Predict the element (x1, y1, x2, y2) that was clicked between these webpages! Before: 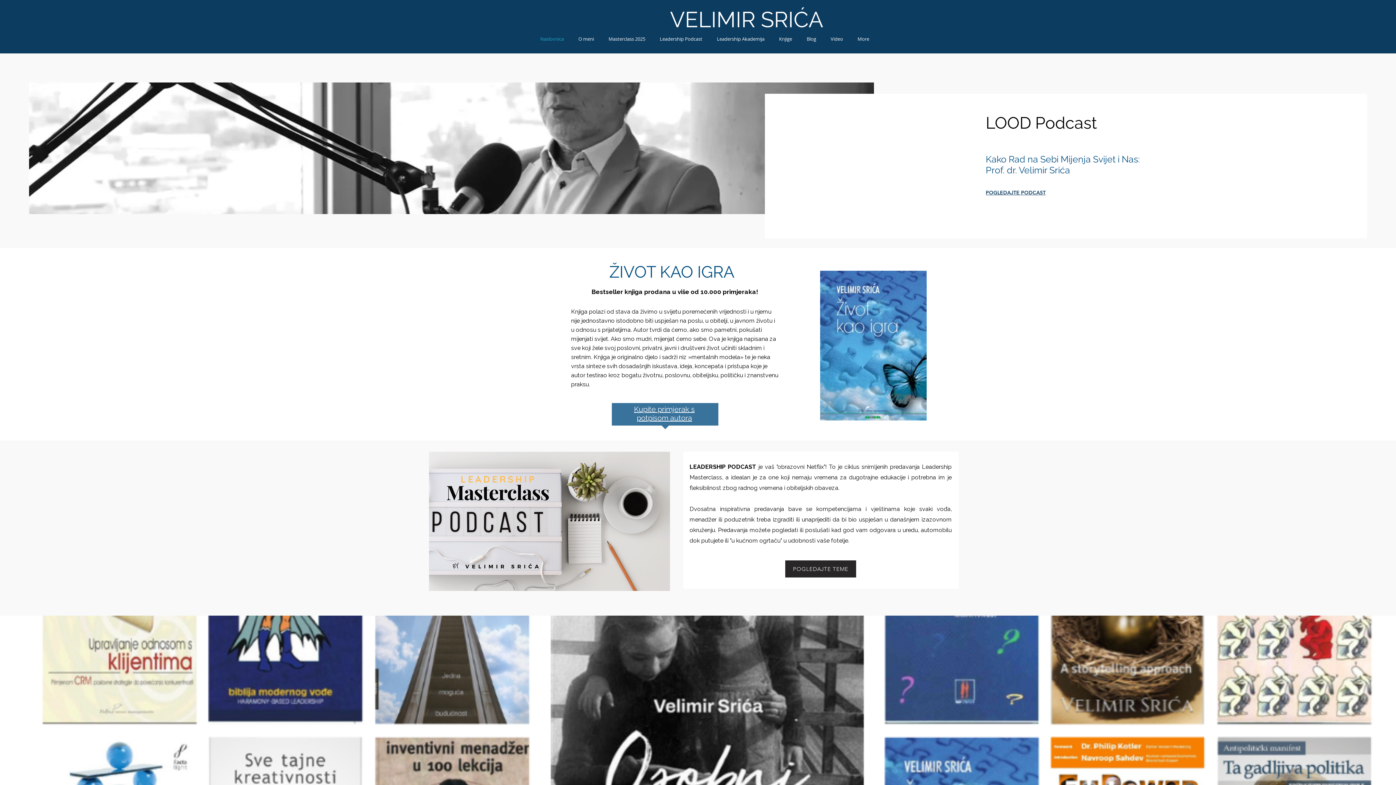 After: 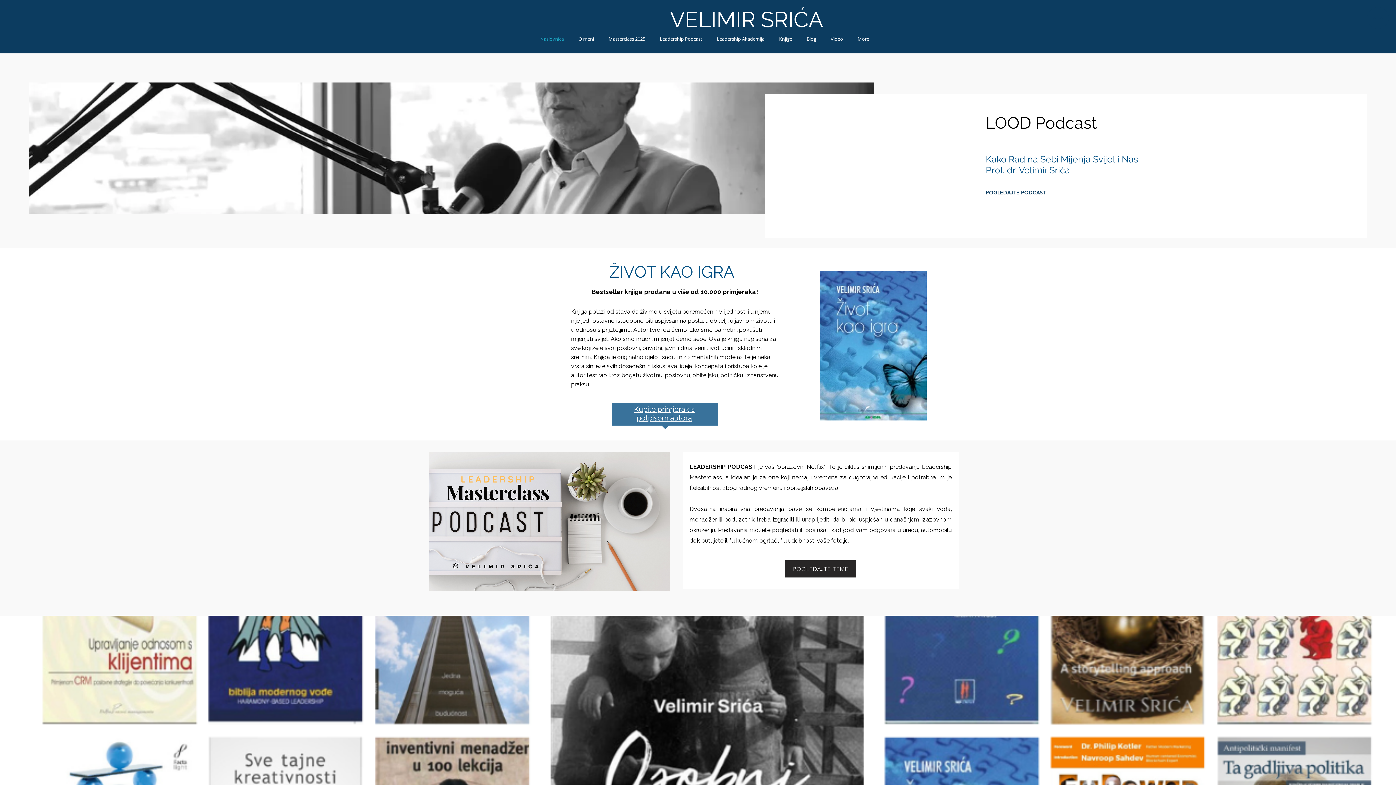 Action: bbox: (670, 6, 823, 32) label: VELIMIR SRIĆA